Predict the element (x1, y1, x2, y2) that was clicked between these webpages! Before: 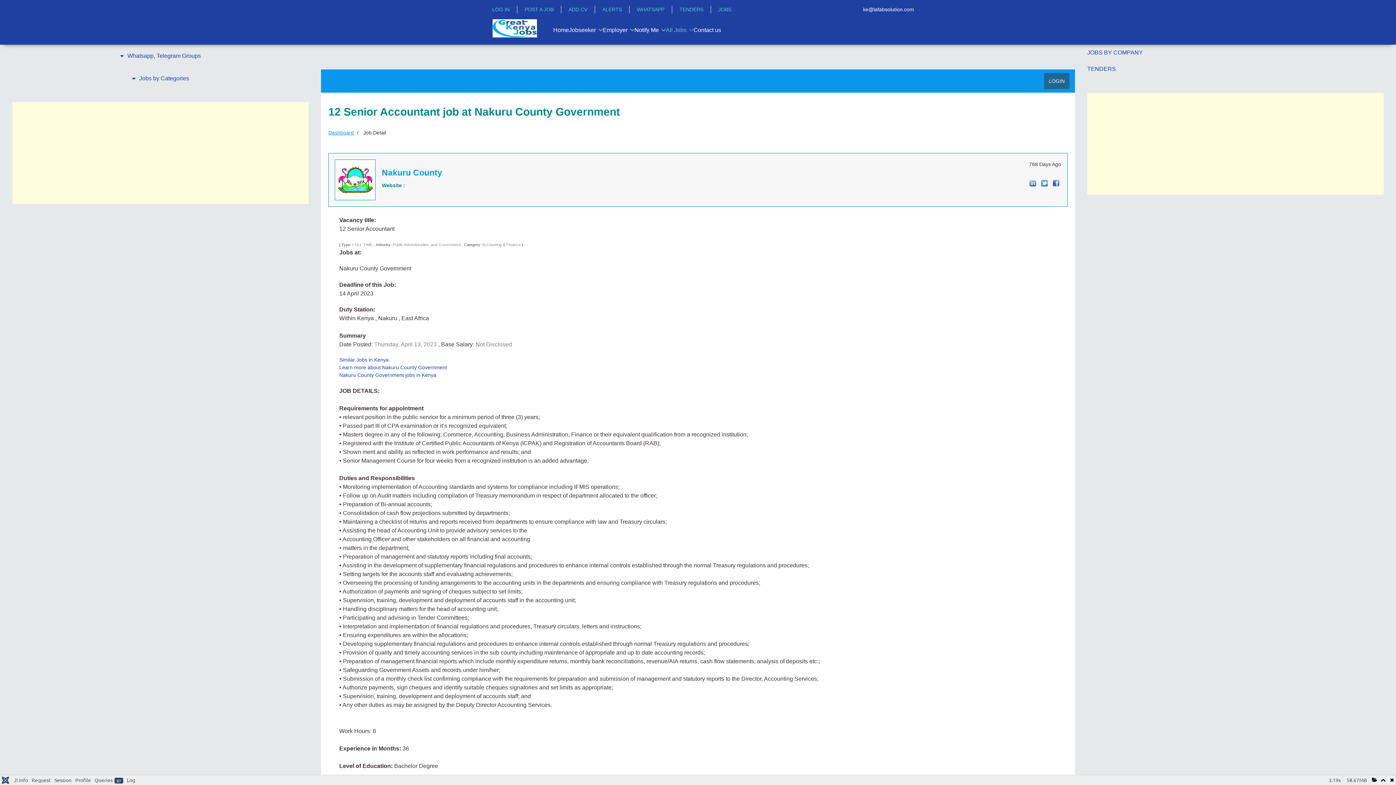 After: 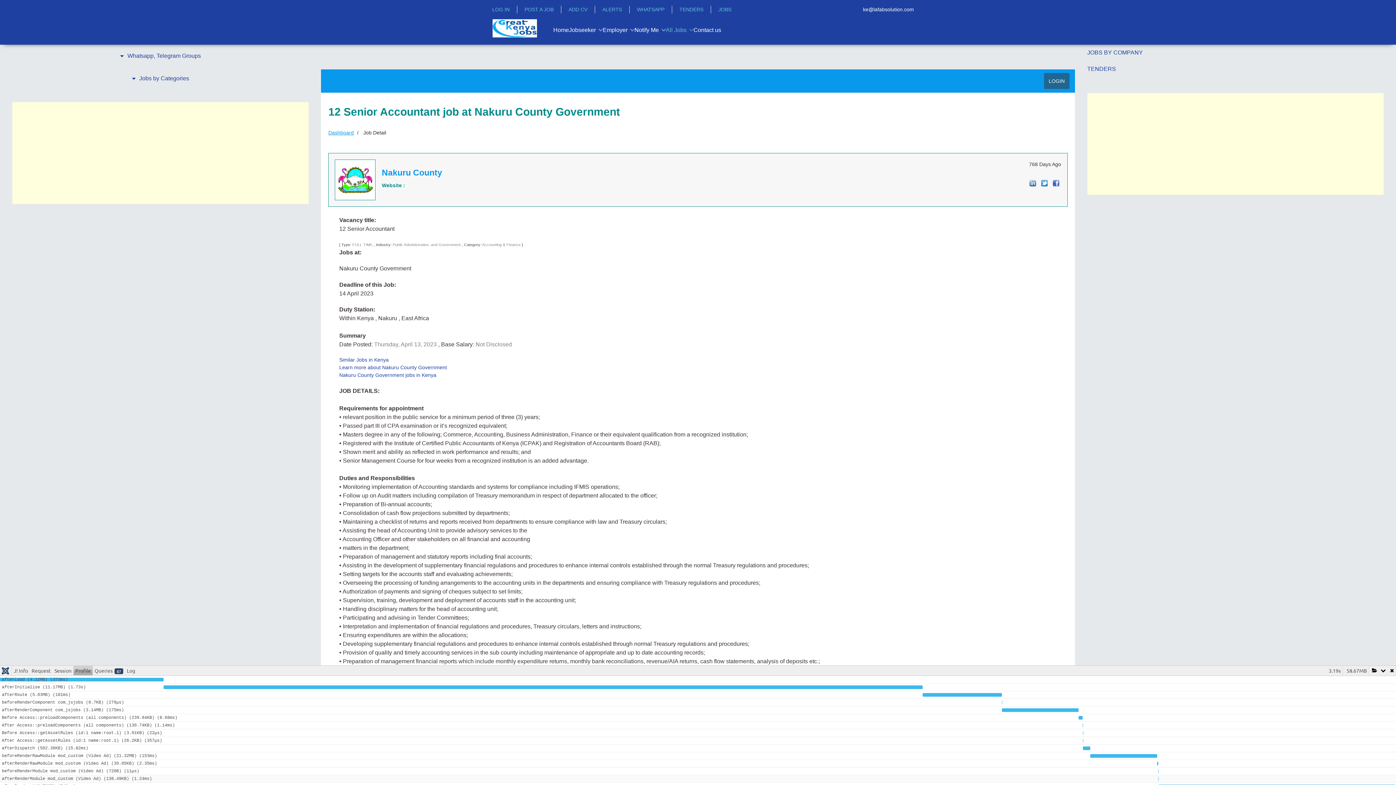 Action: bbox: (73, 775, 92, 784) label: Profile